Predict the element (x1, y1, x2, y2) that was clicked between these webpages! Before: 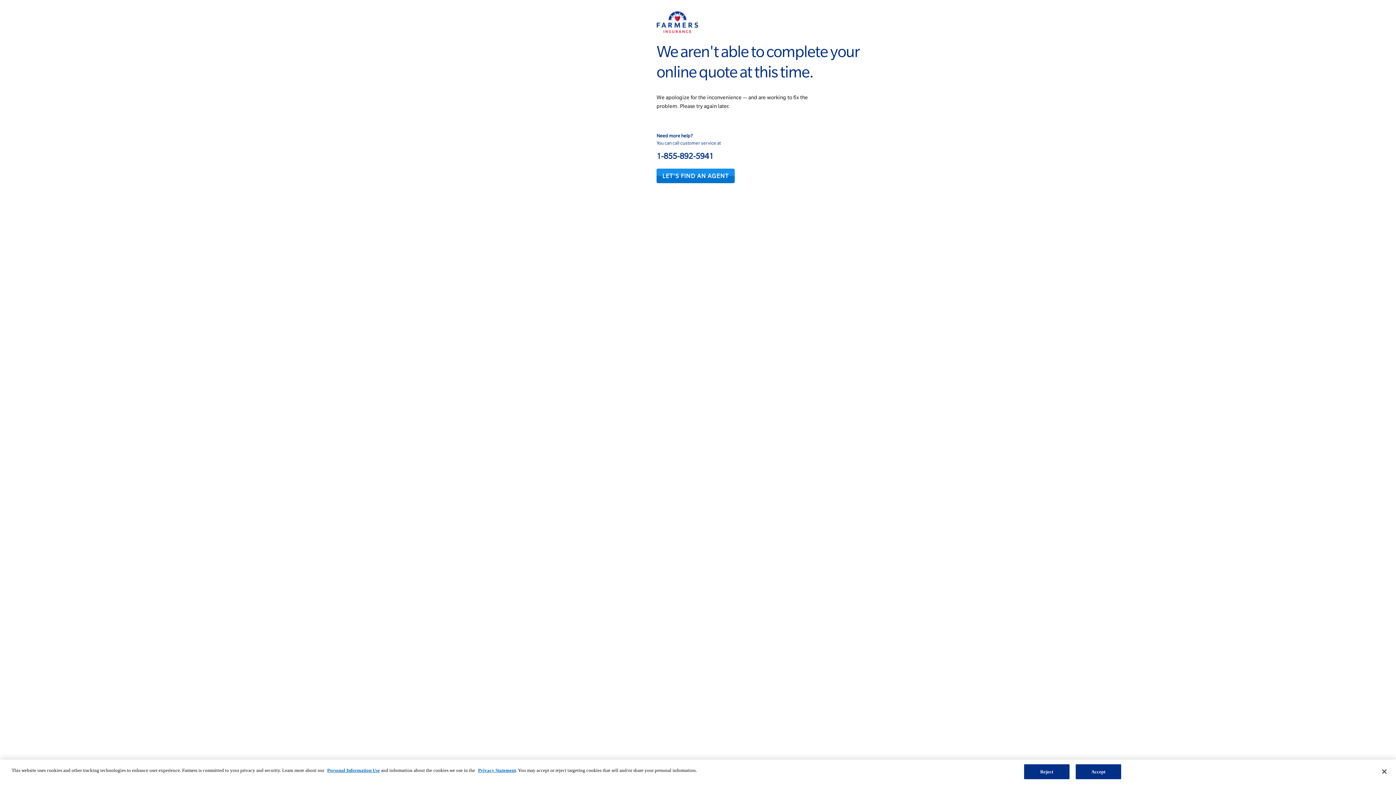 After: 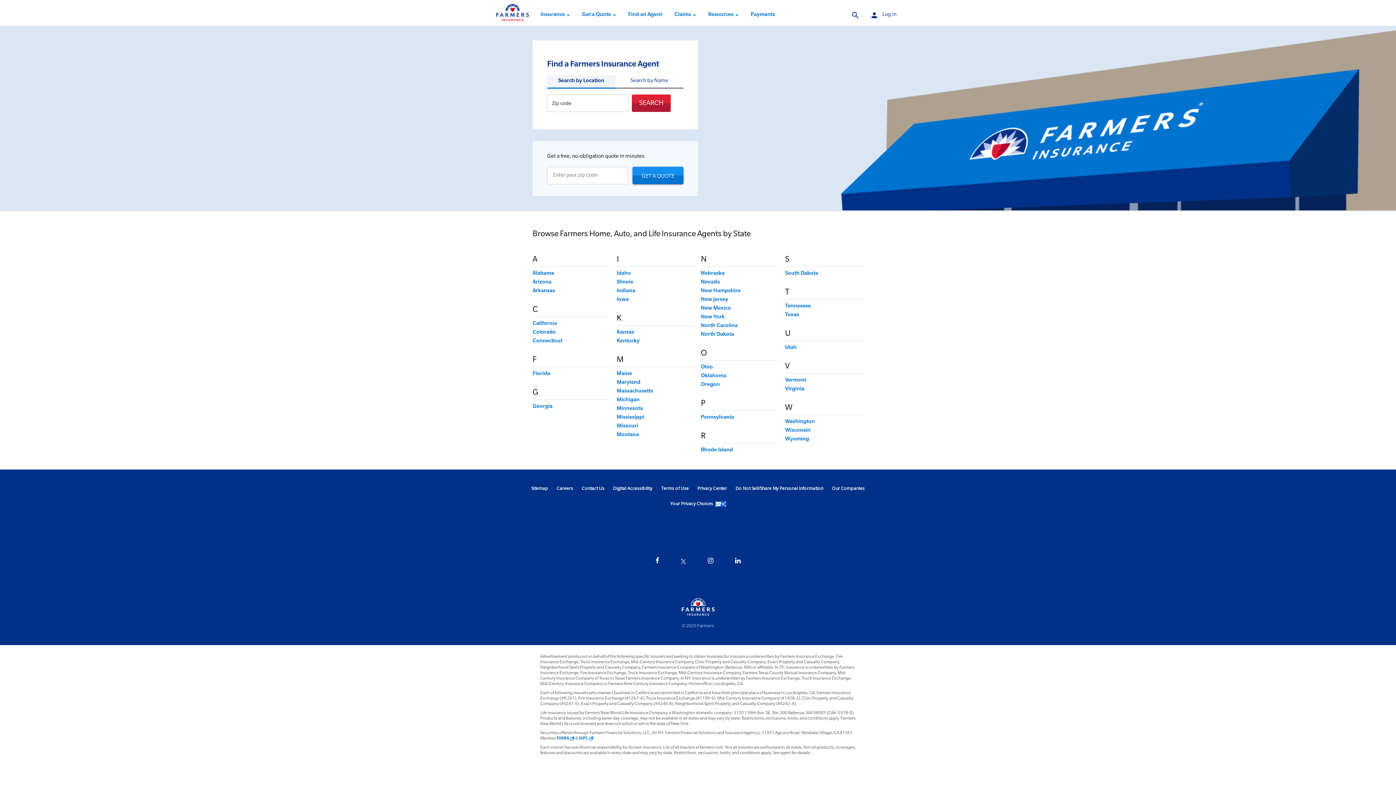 Action: bbox: (656, 168, 734, 183) label: Let's find an agent button link